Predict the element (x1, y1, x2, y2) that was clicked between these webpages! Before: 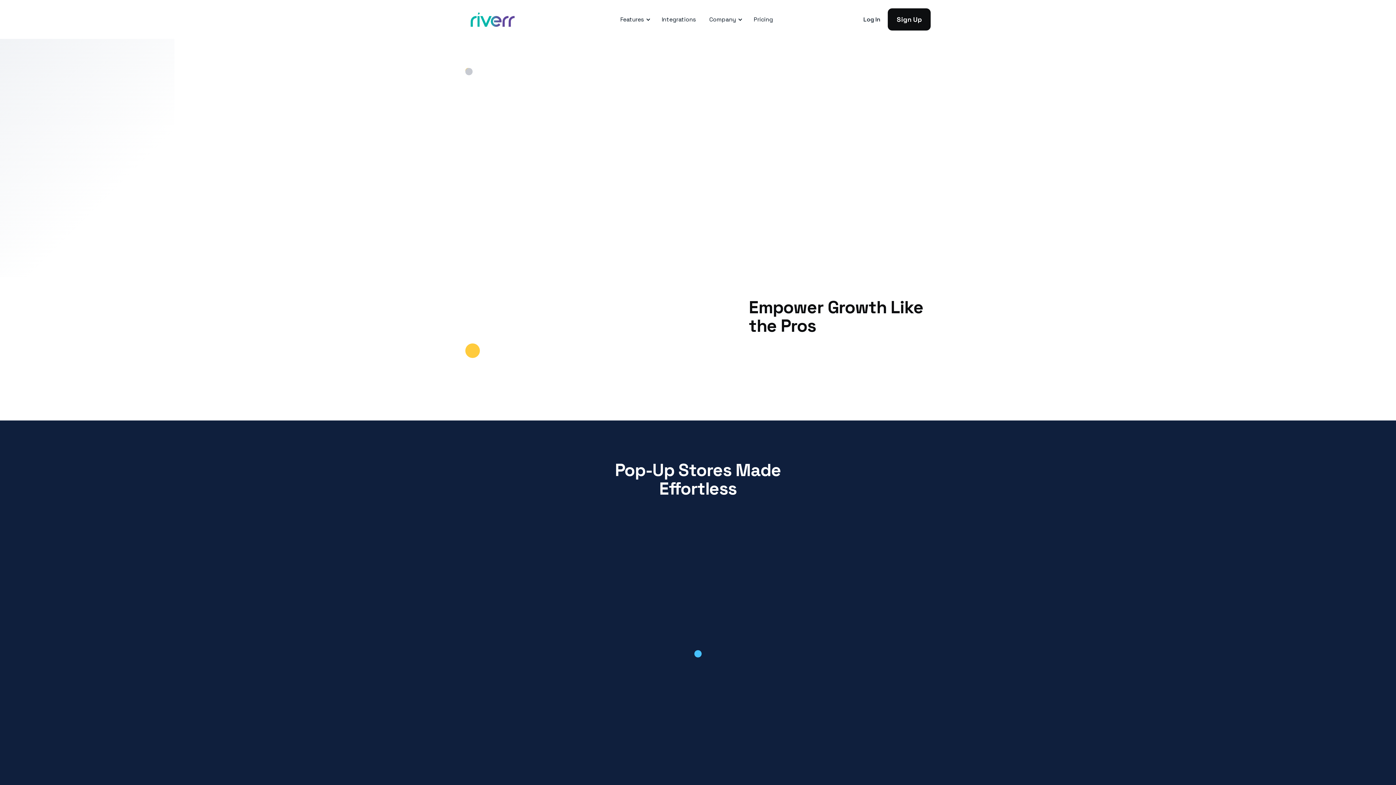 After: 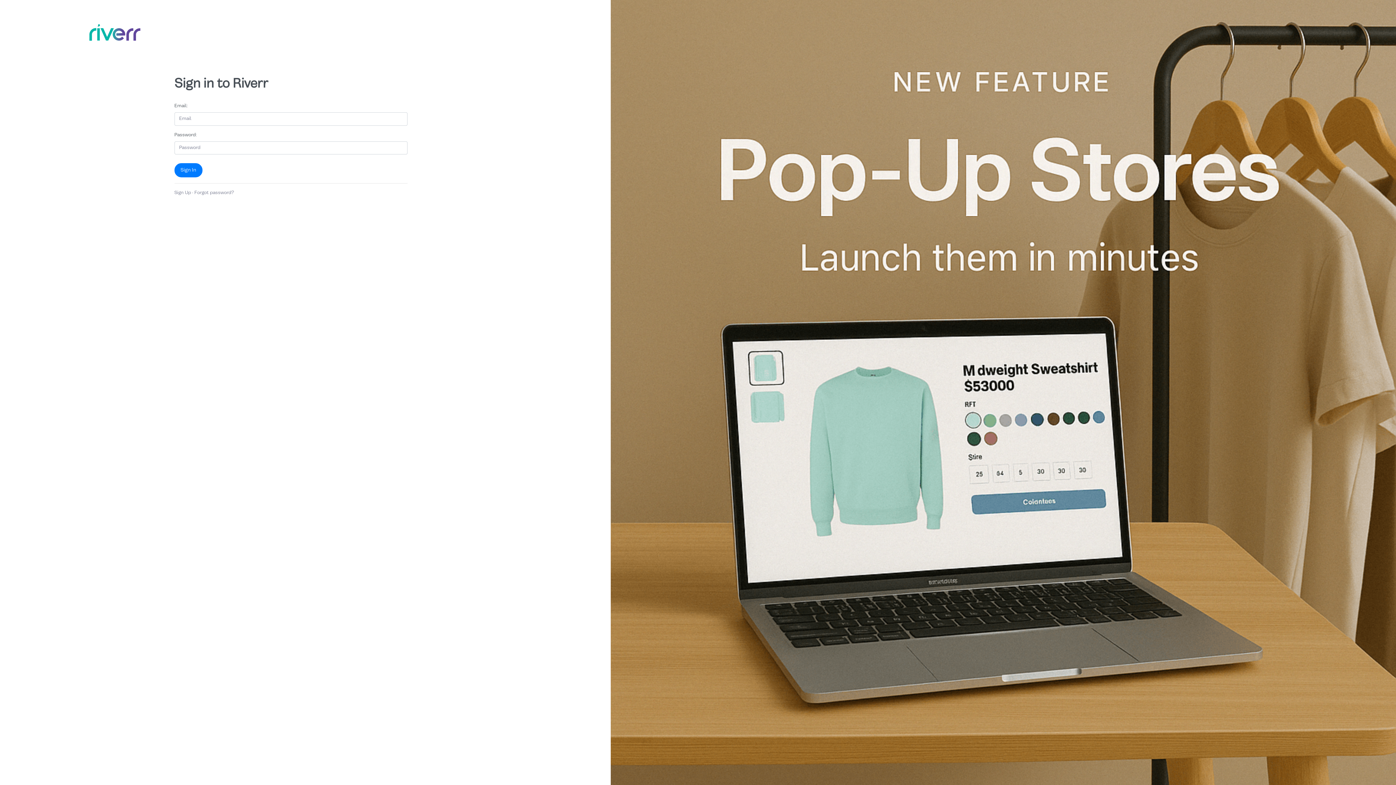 Action: bbox: (856, 7, 888, 31) label: Log In